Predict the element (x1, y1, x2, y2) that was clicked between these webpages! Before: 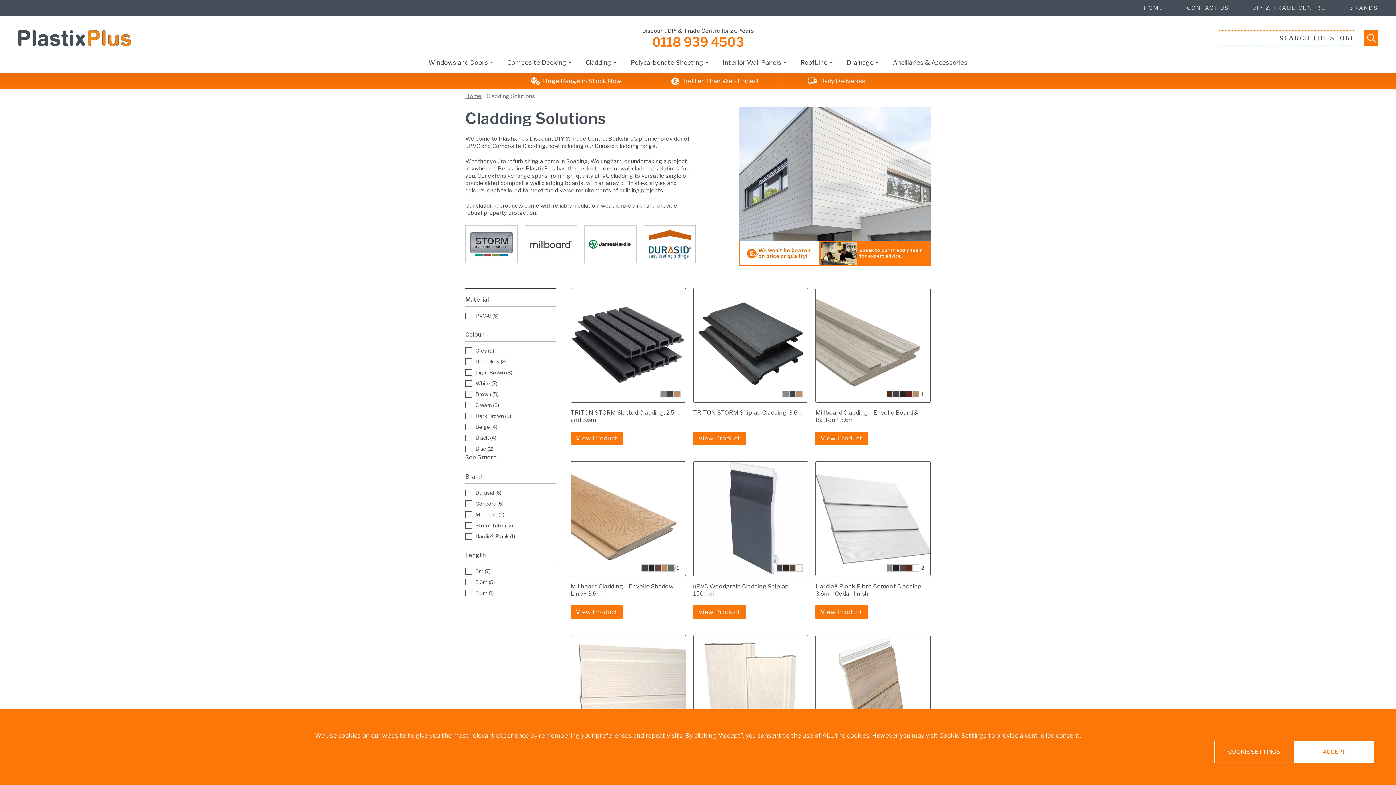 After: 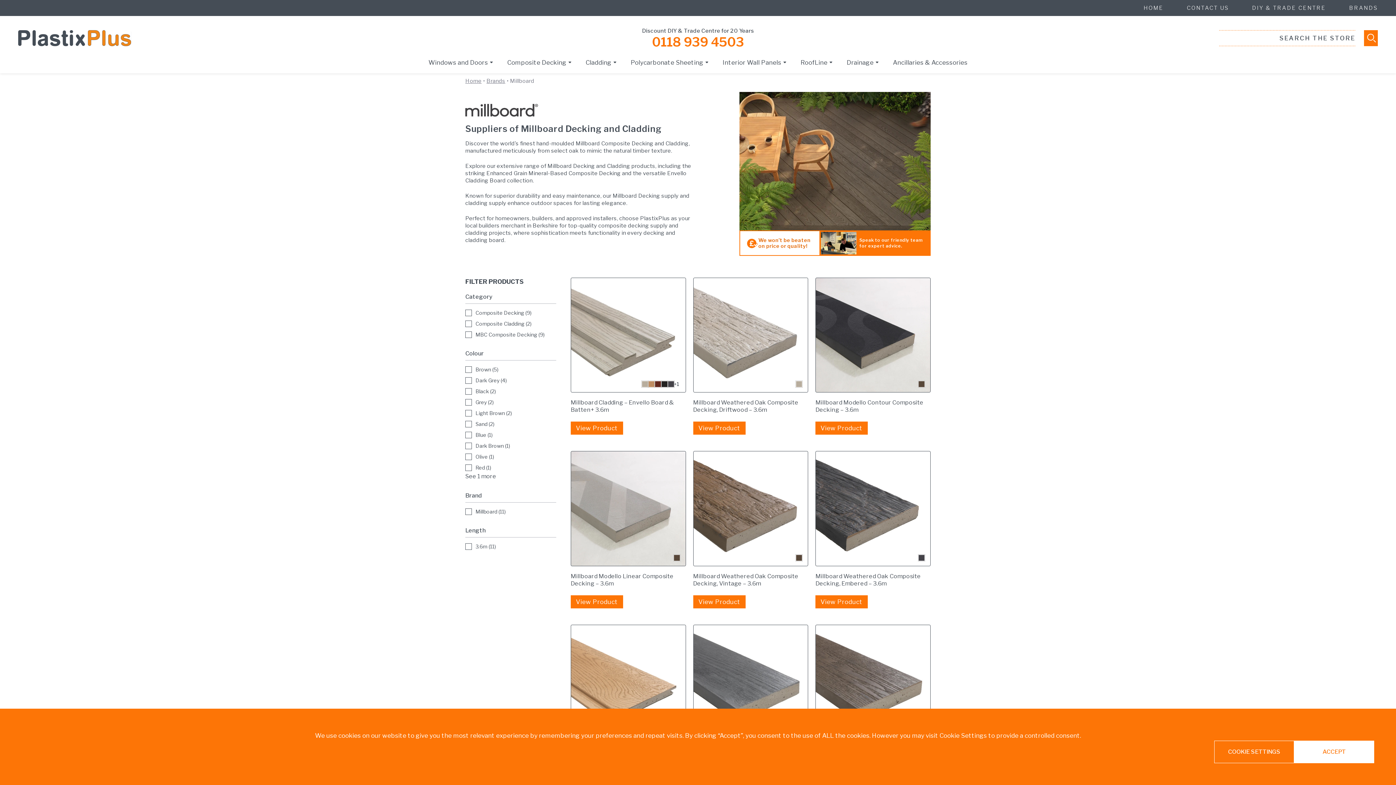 Action: bbox: (524, 225, 577, 263)